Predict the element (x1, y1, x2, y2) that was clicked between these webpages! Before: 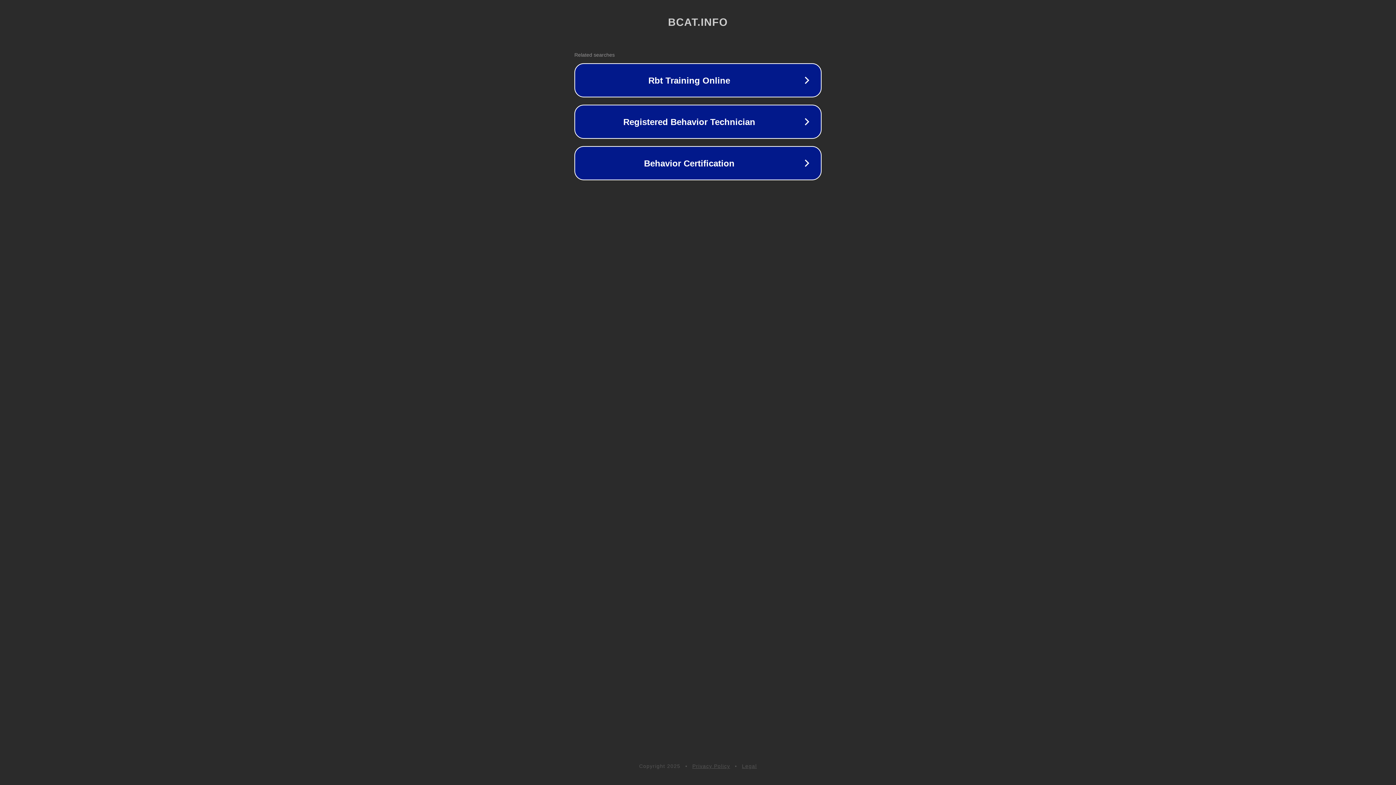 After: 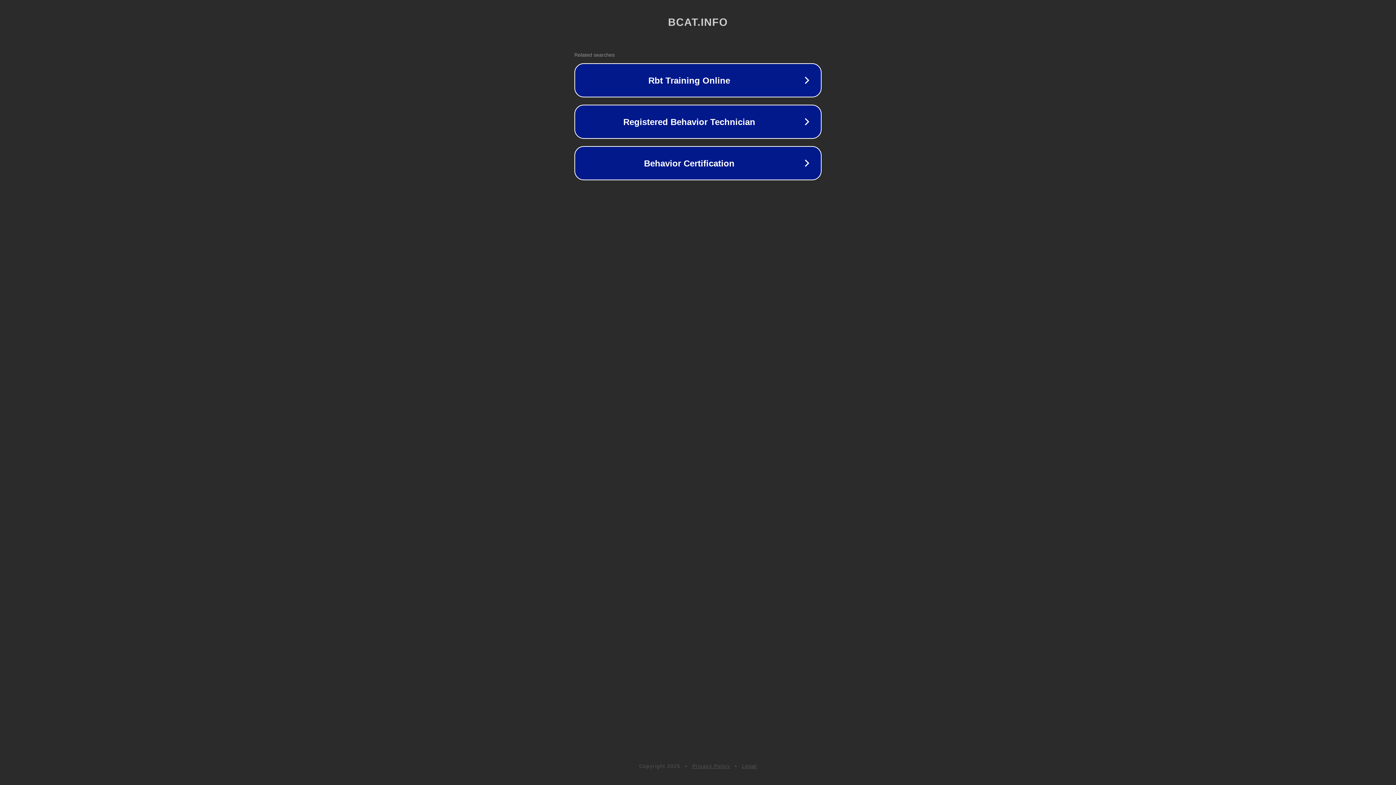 Action: bbox: (692, 763, 730, 769) label: Privacy Policy